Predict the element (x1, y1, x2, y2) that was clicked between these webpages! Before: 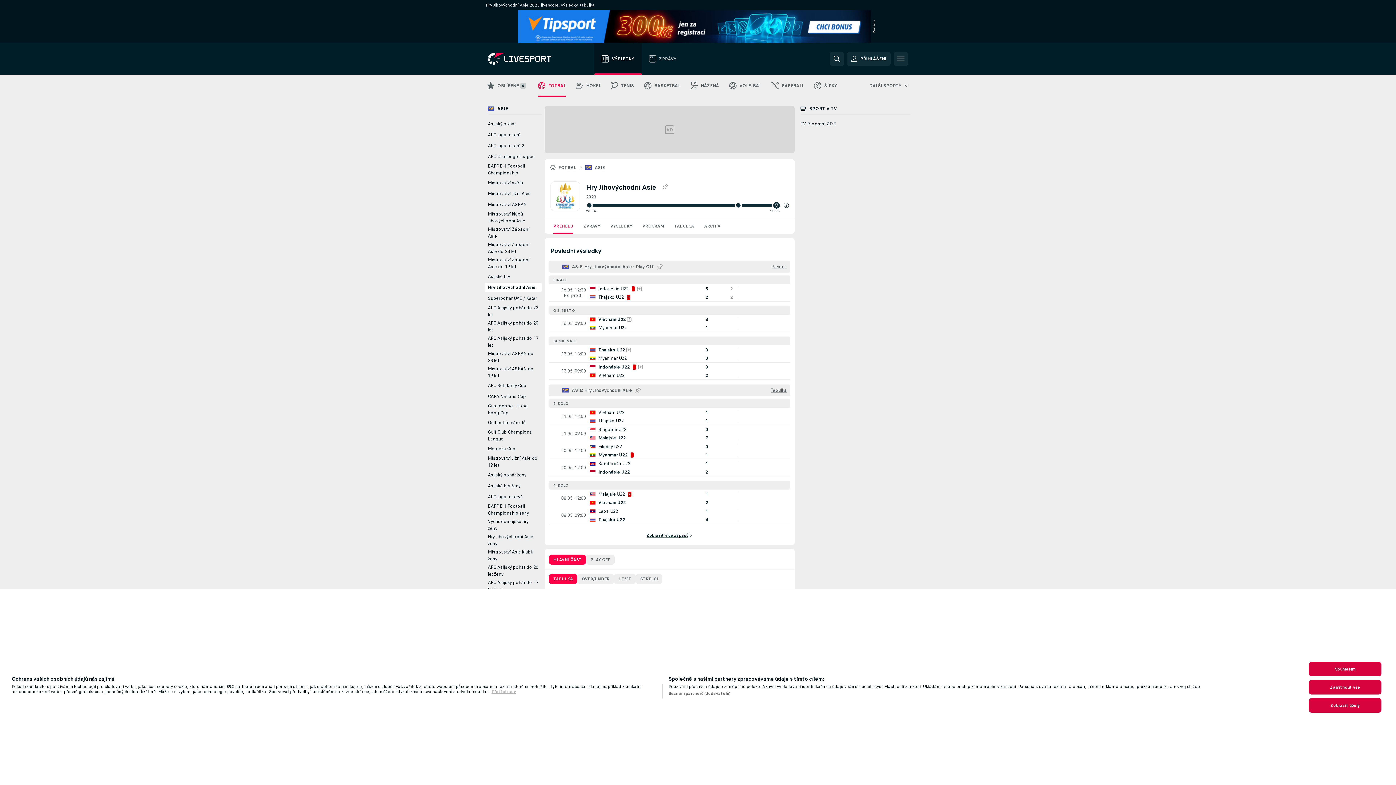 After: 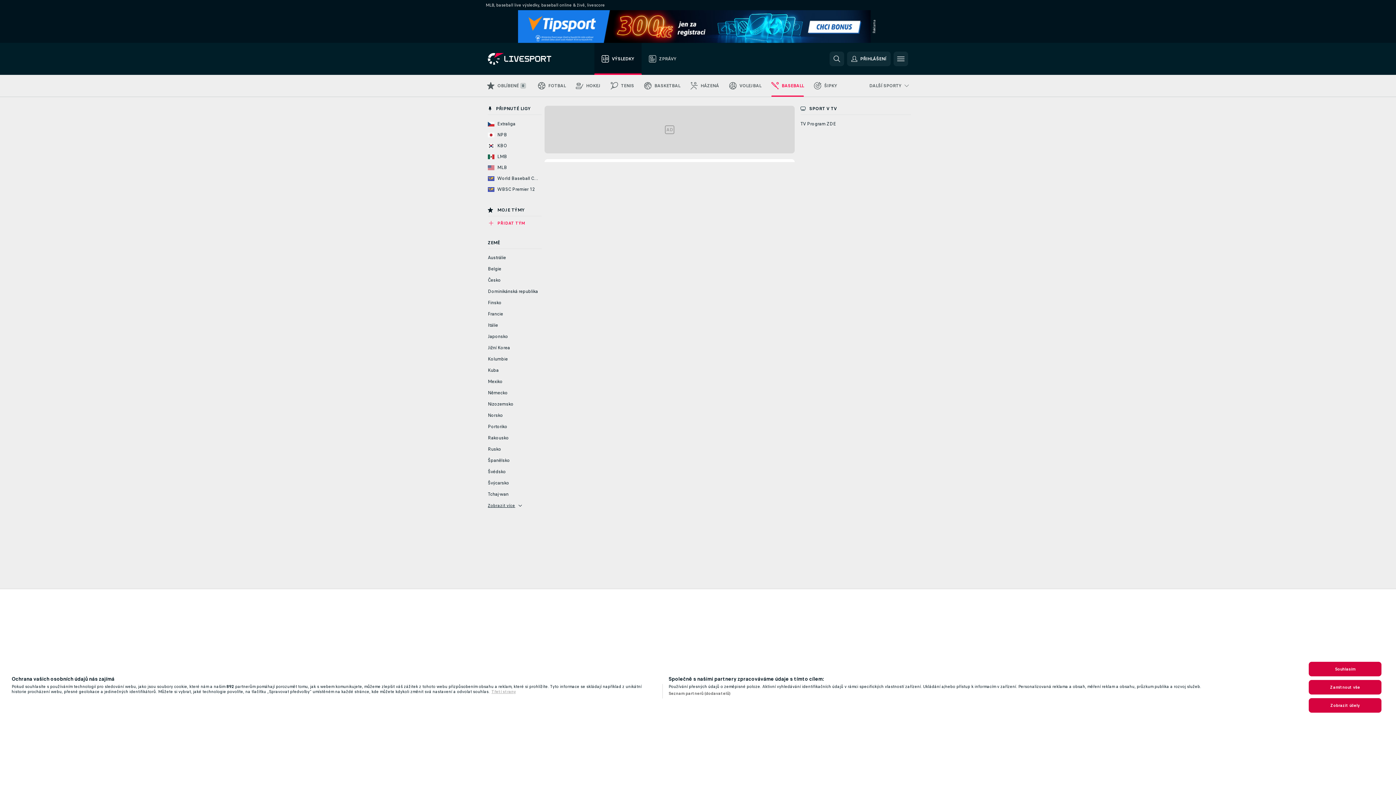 Action: label: BASEBALL bbox: (766, 74, 809, 96)